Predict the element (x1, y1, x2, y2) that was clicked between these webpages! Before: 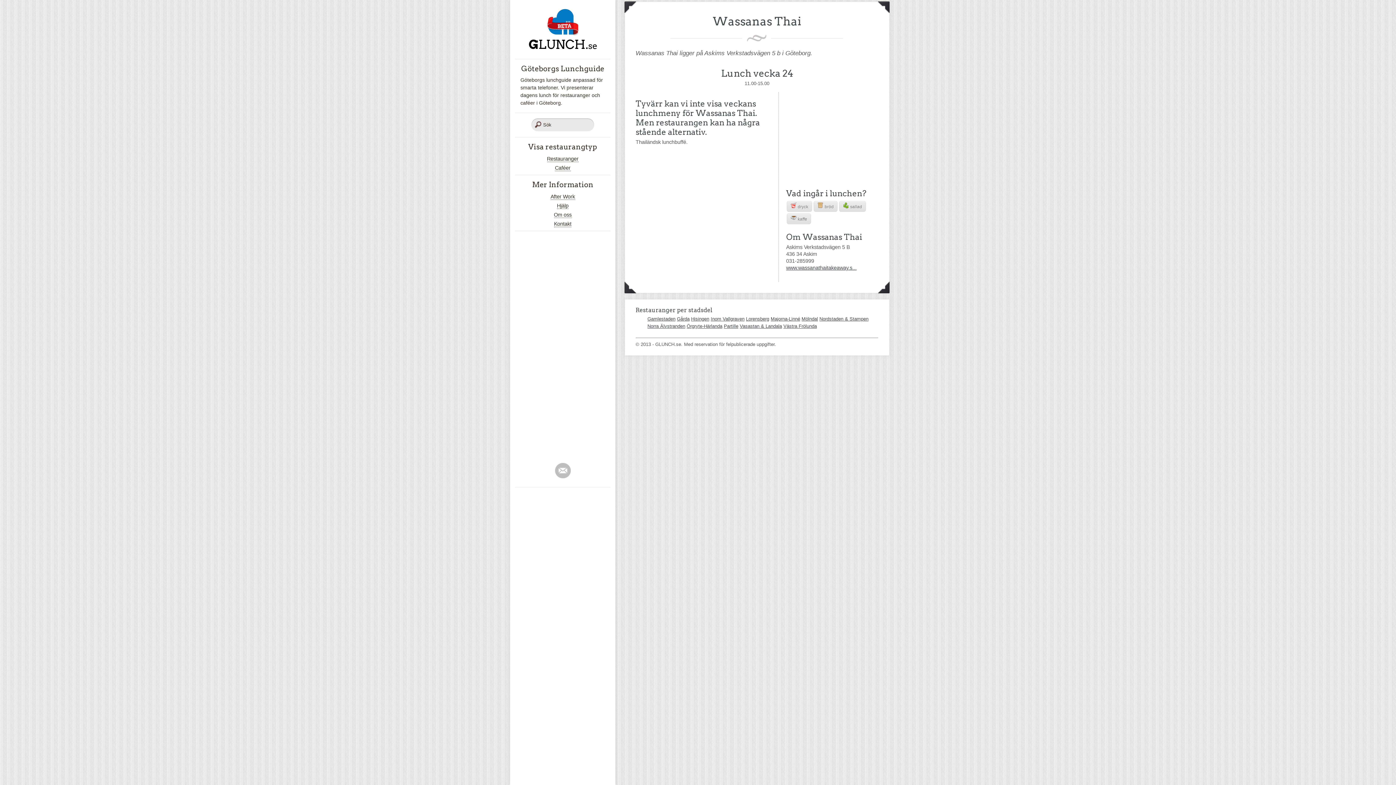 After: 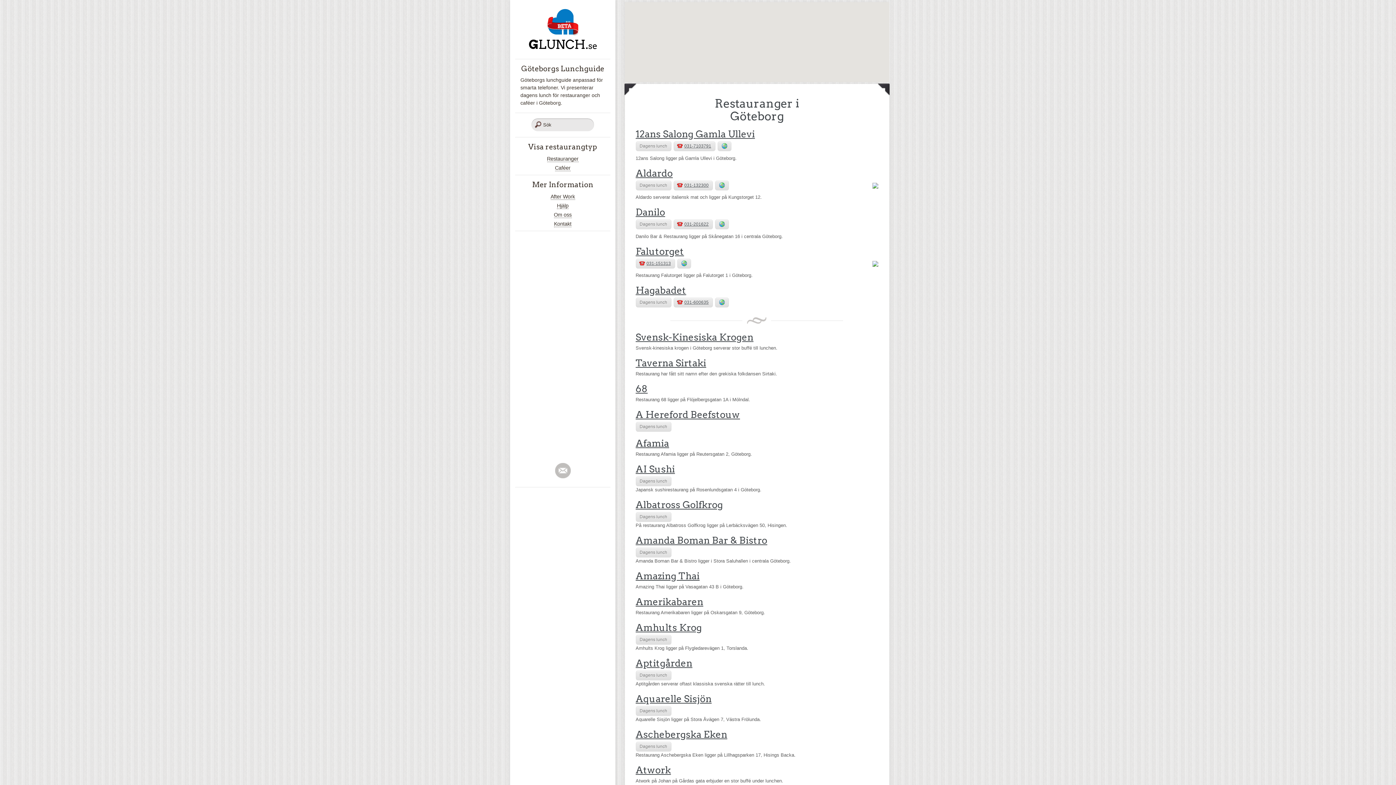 Action: label: Restauranger bbox: (547, 156, 578, 162)